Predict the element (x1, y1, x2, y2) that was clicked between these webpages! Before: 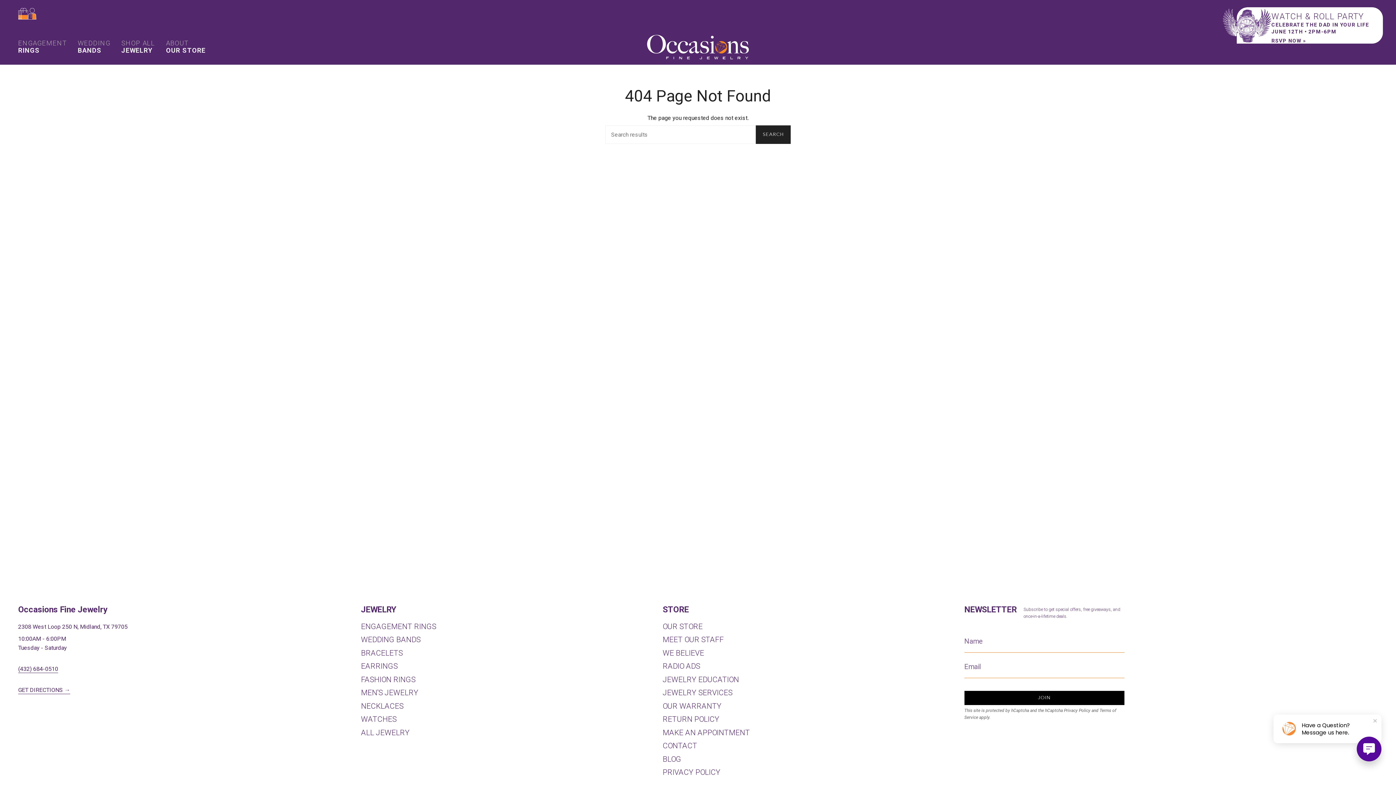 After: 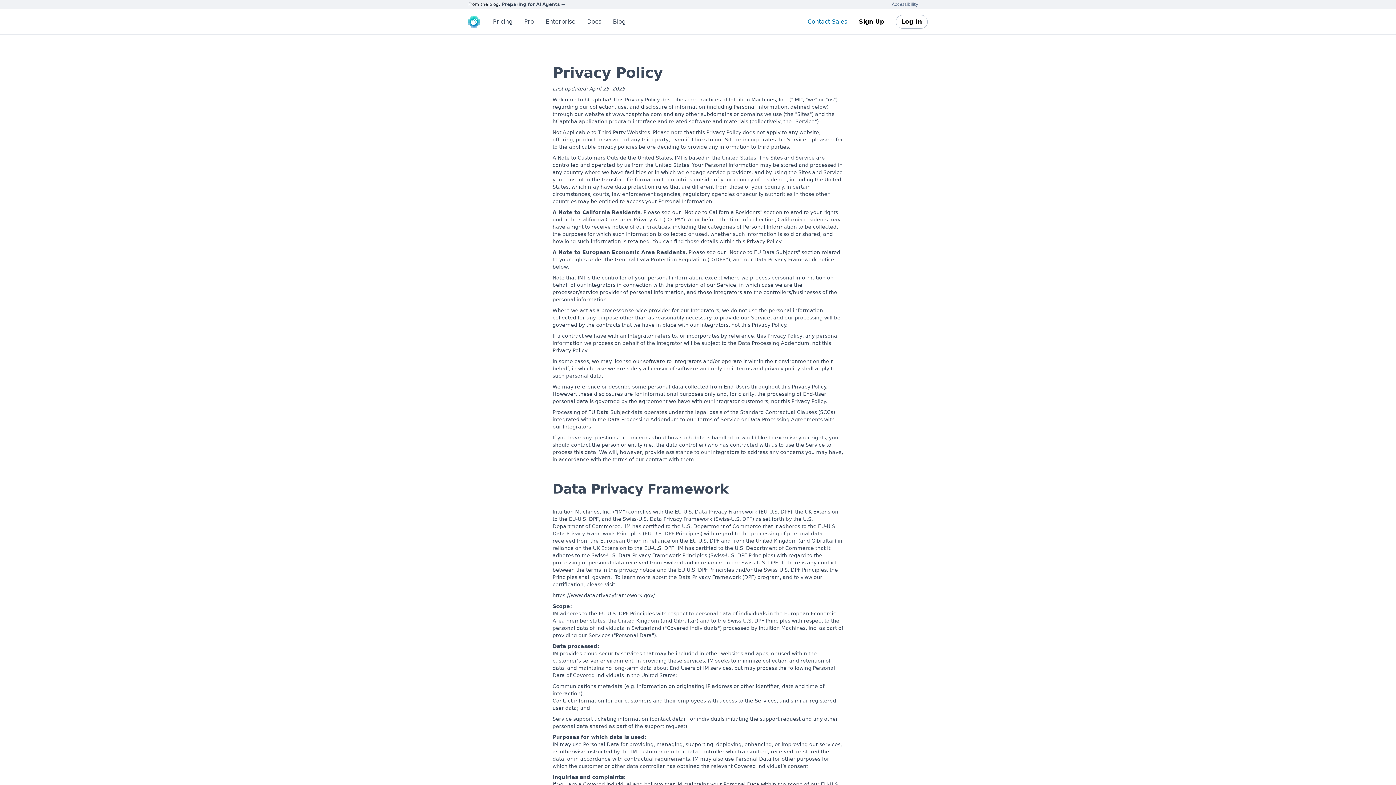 Action: bbox: (1064, 708, 1090, 713) label: Privacy Policy